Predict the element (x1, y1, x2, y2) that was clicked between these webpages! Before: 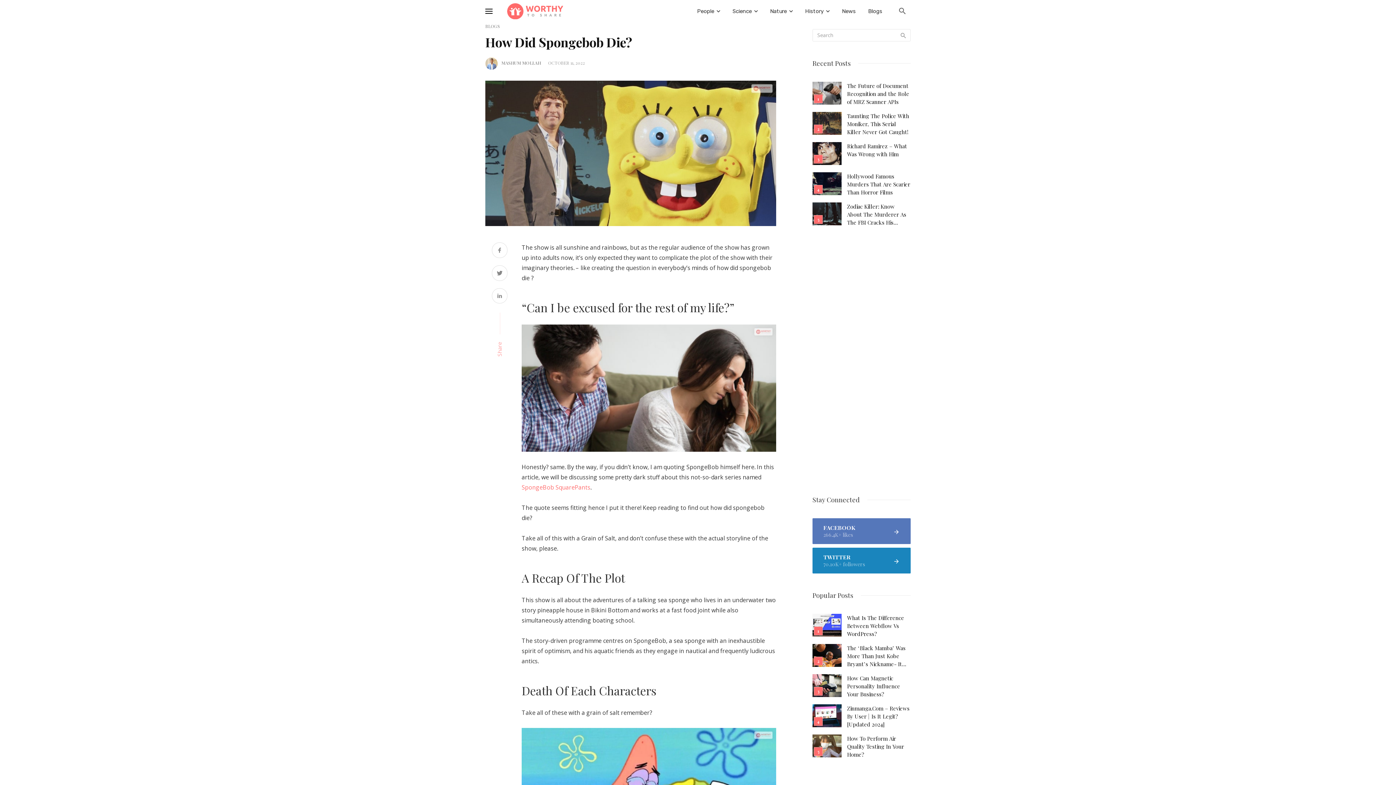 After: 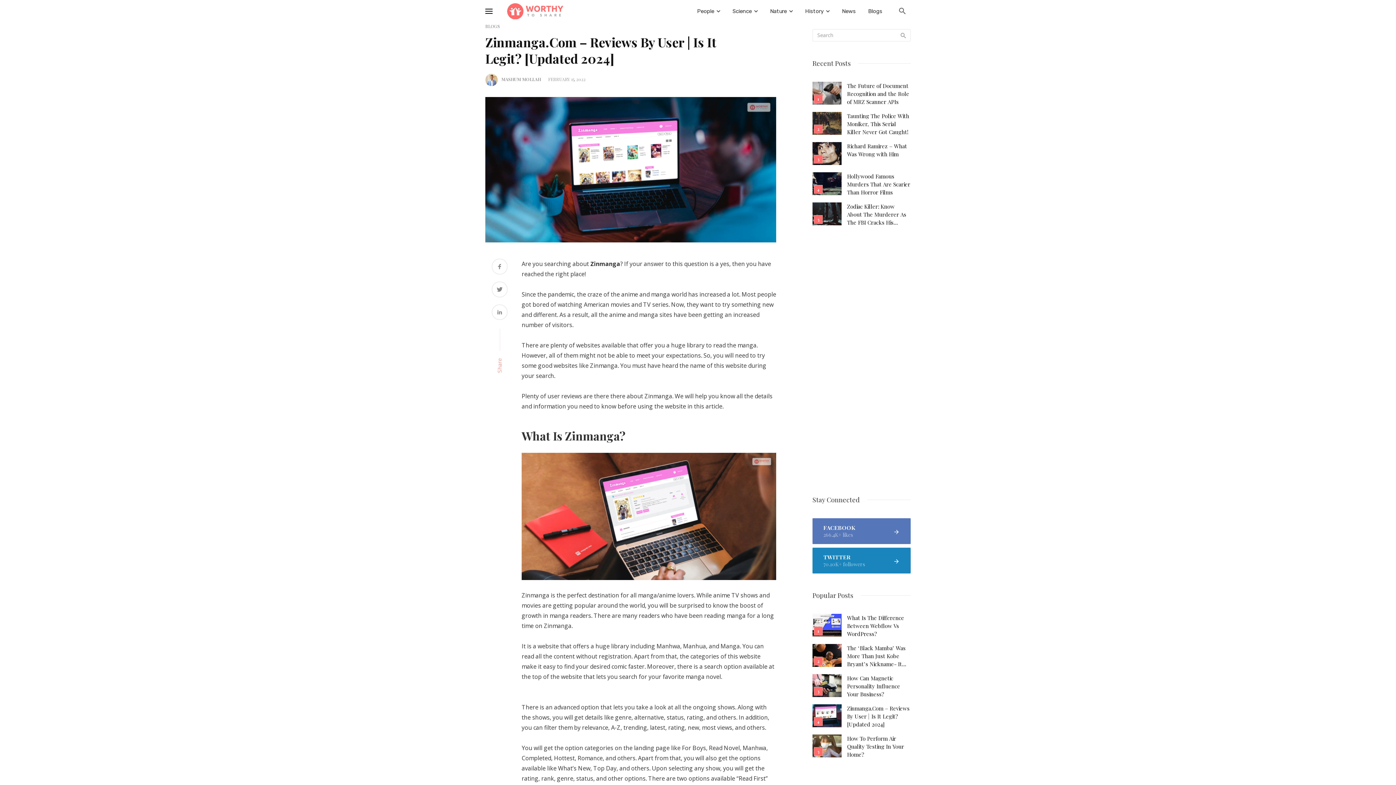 Action: label: Zinmanga.Com – Reviews By User | Is It Legit? [Updated 2024] bbox: (847, 704, 910, 728)